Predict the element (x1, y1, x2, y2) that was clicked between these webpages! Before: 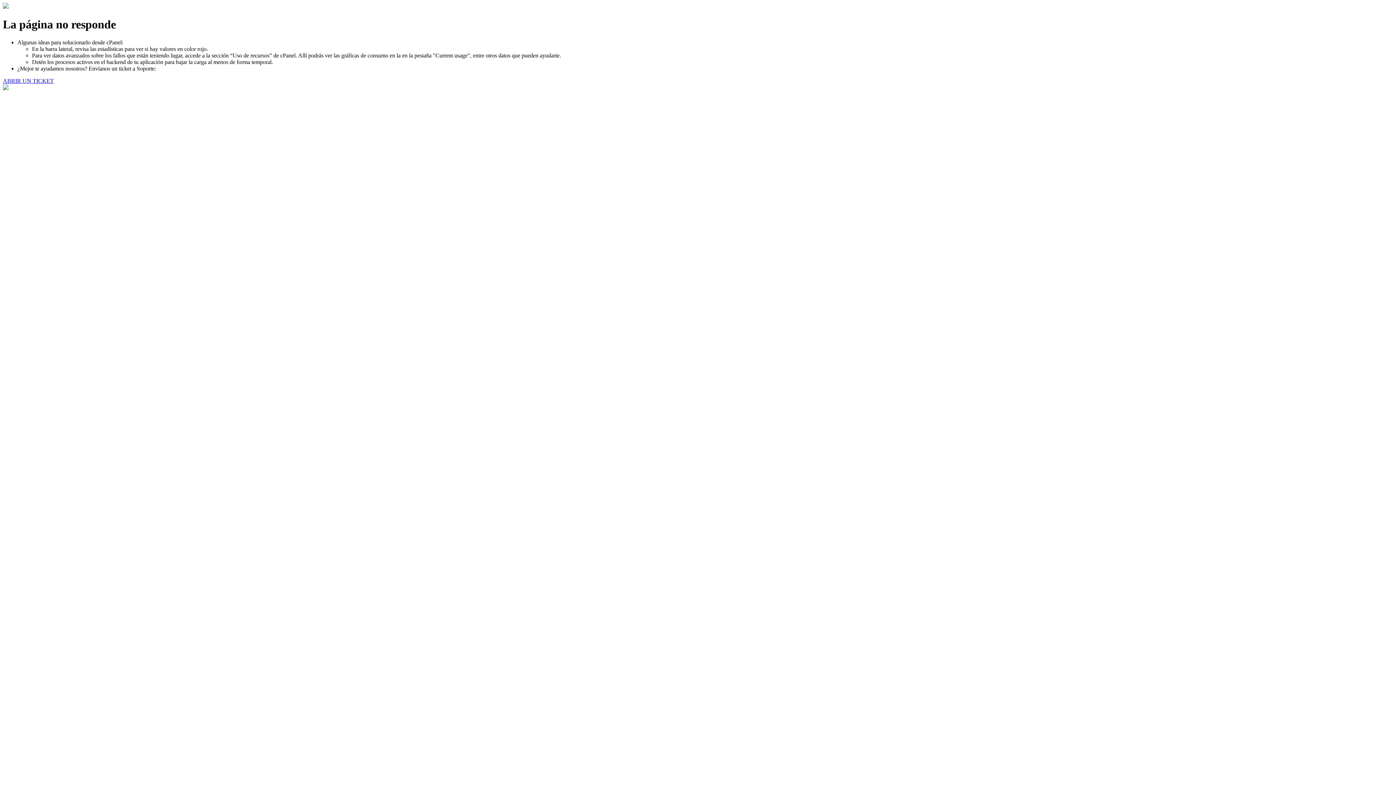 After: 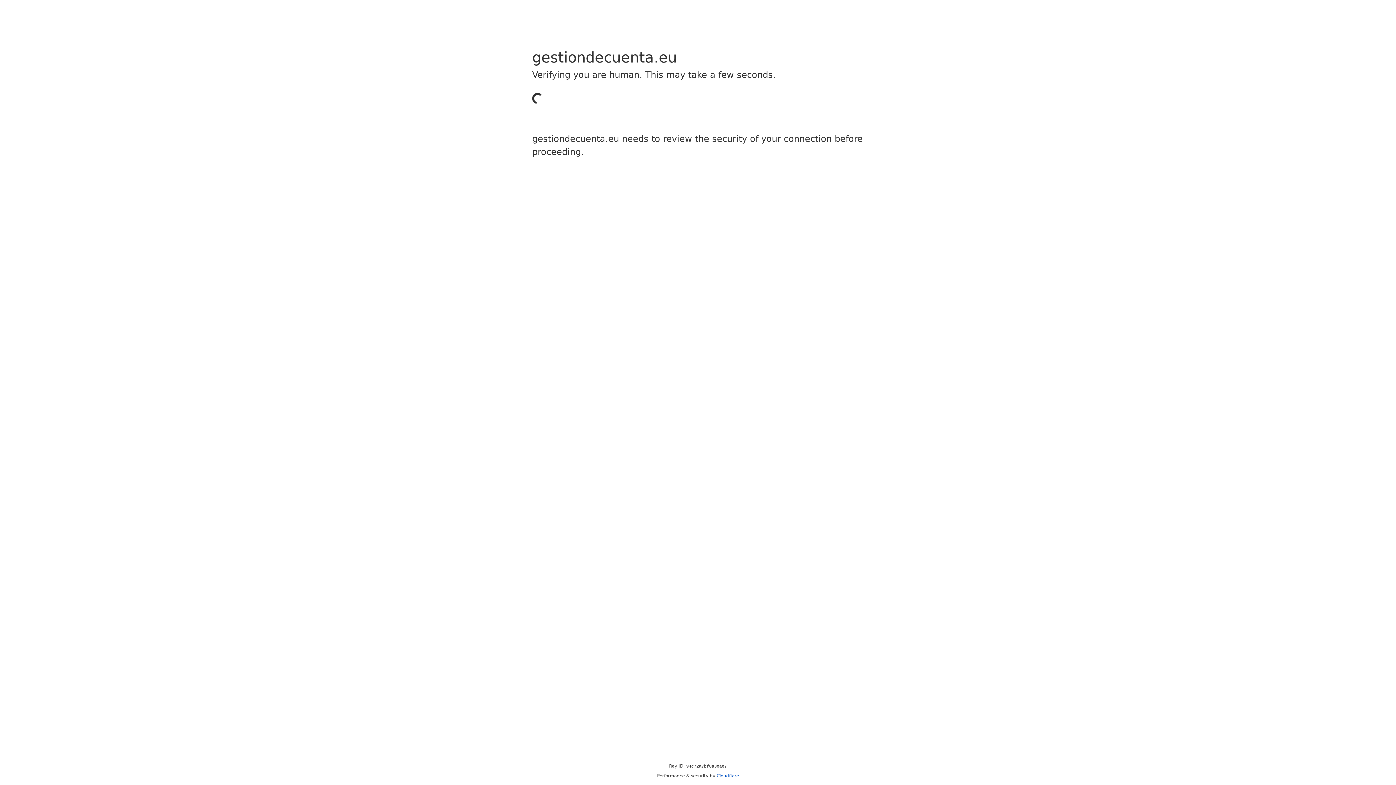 Action: bbox: (2, 77, 53, 83) label: ABRIR UN TICKET